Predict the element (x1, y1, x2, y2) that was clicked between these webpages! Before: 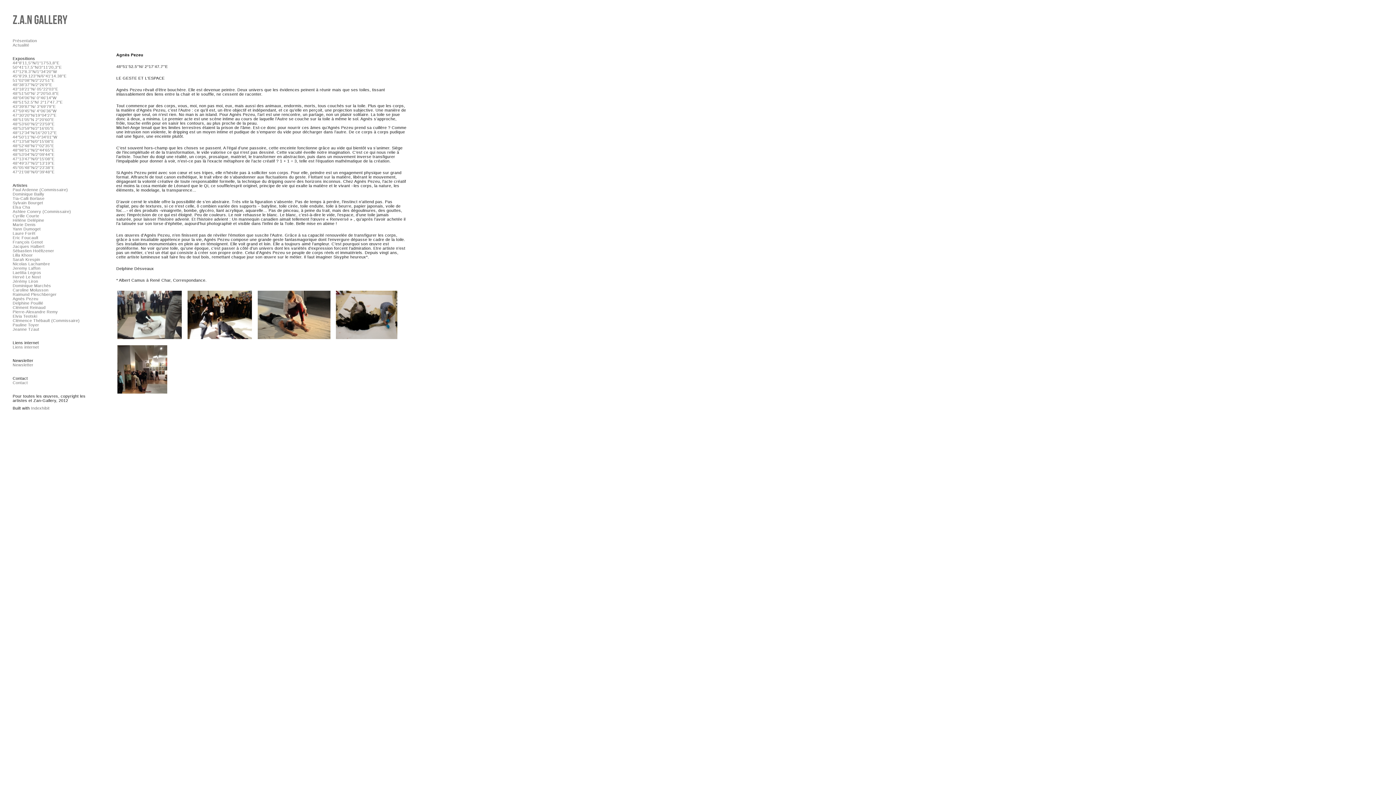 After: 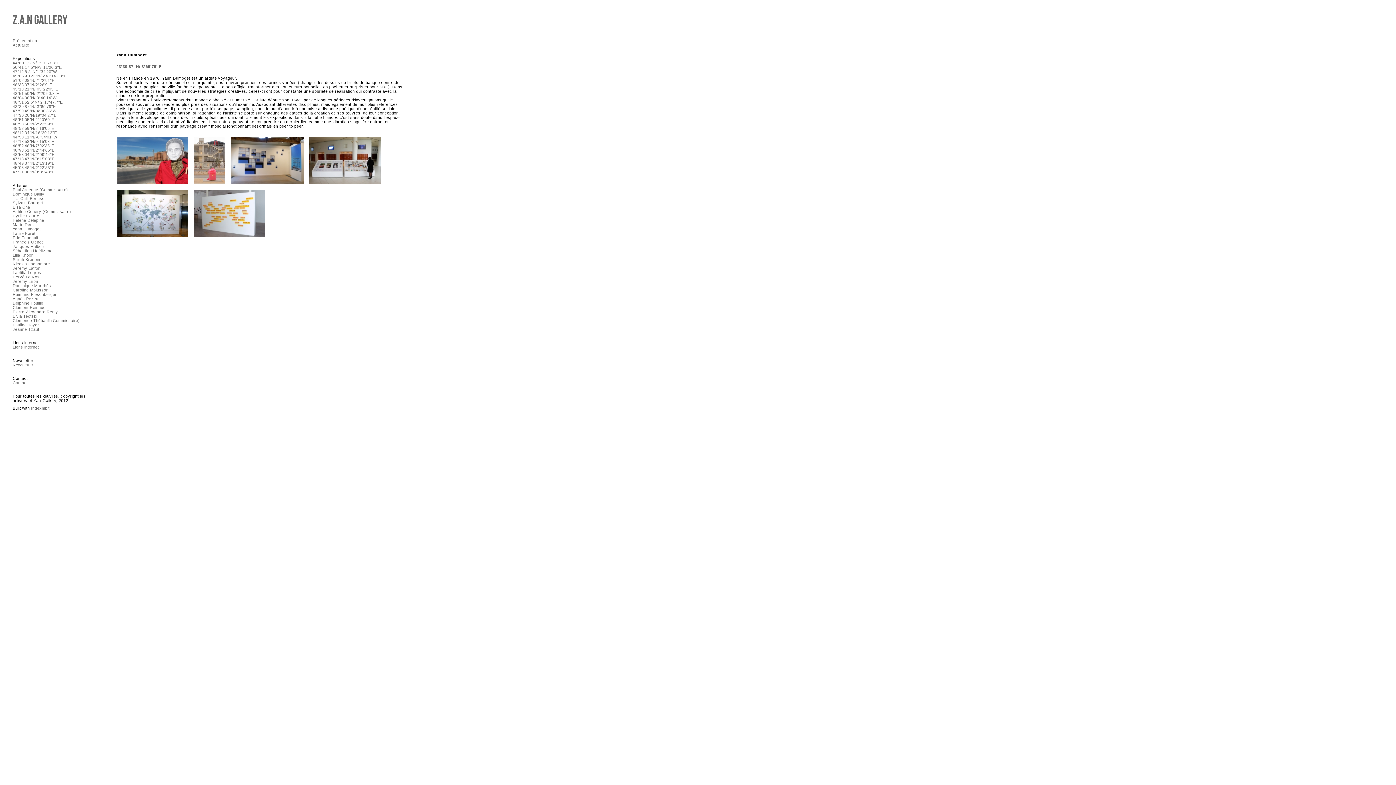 Action: bbox: (12, 226, 40, 231) label: Yann Dumoget